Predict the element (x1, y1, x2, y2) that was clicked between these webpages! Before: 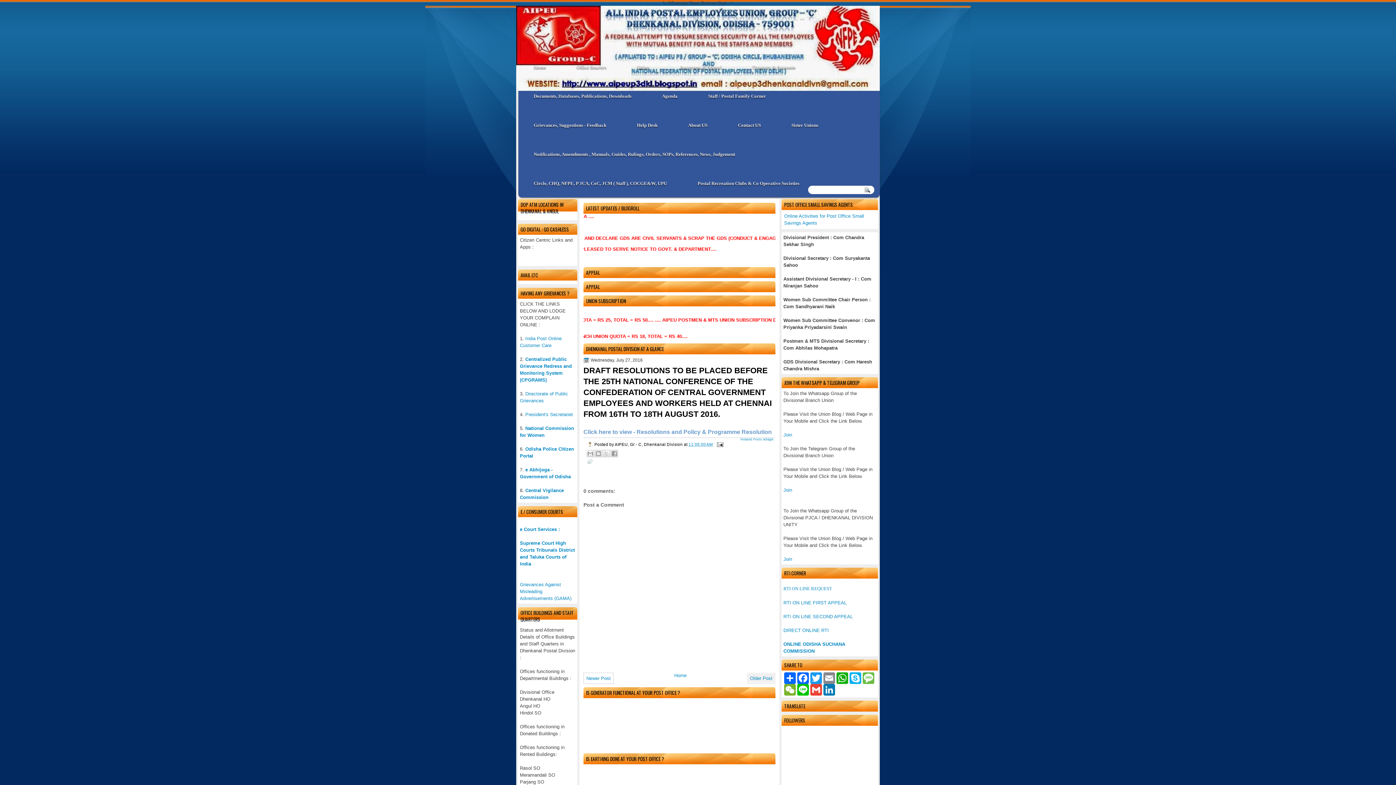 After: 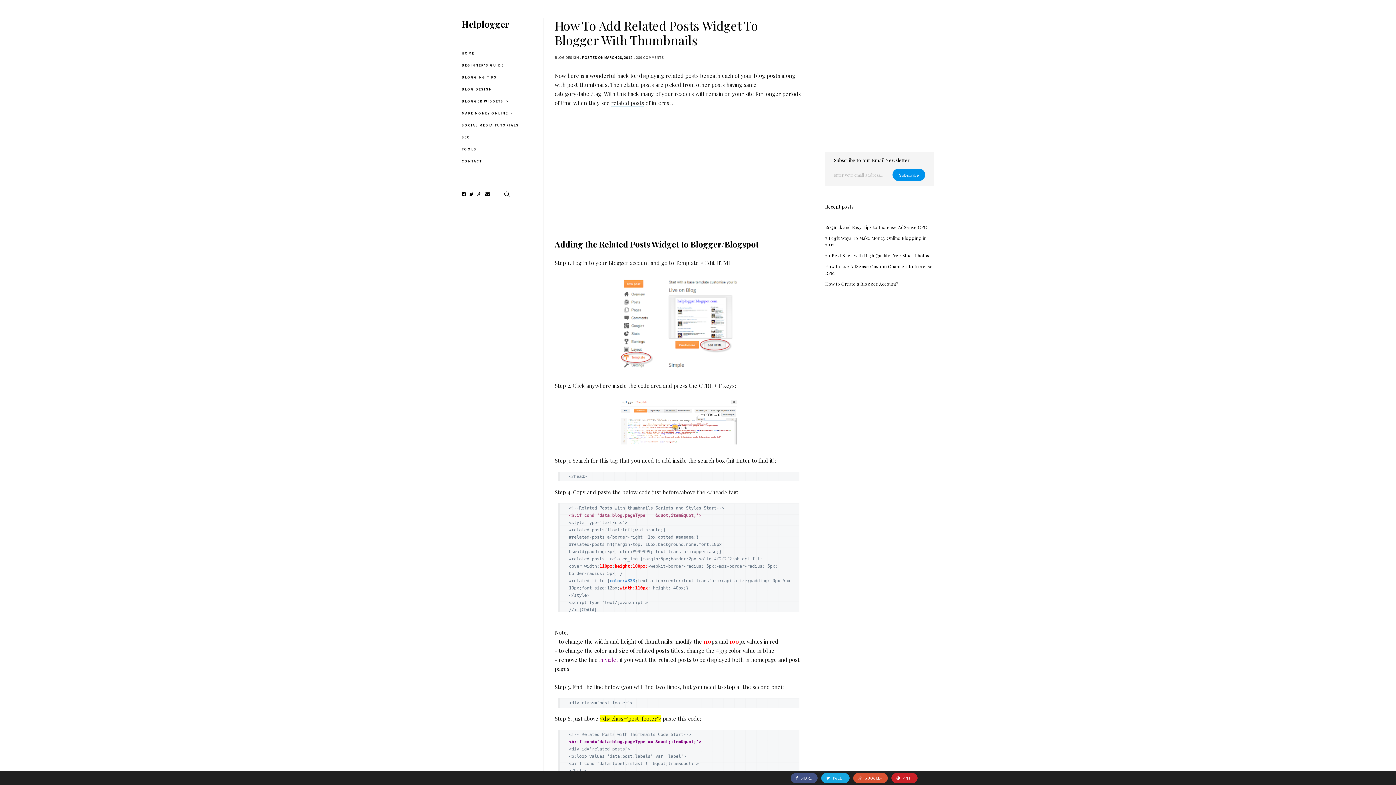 Action: label: Related Posts Widget bbox: (740, 437, 773, 441)